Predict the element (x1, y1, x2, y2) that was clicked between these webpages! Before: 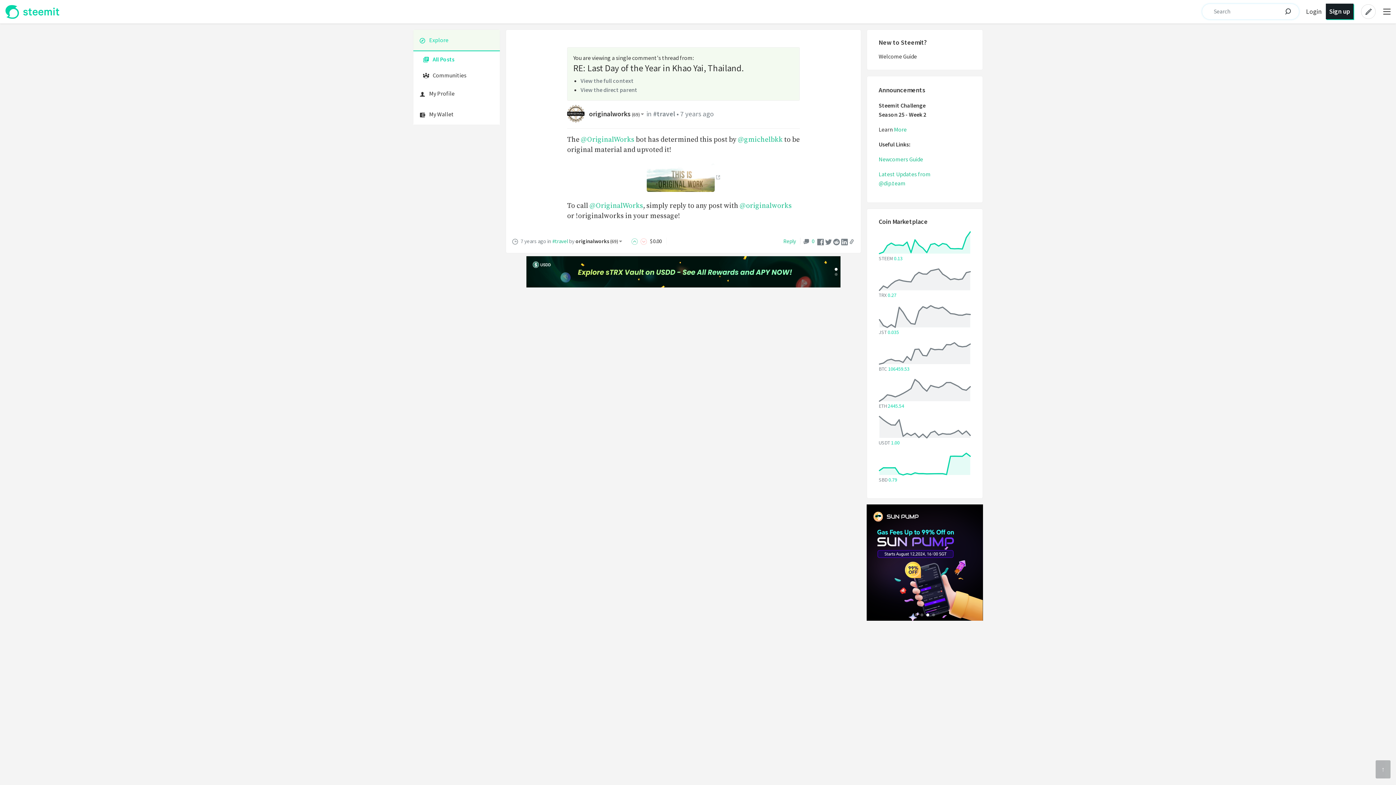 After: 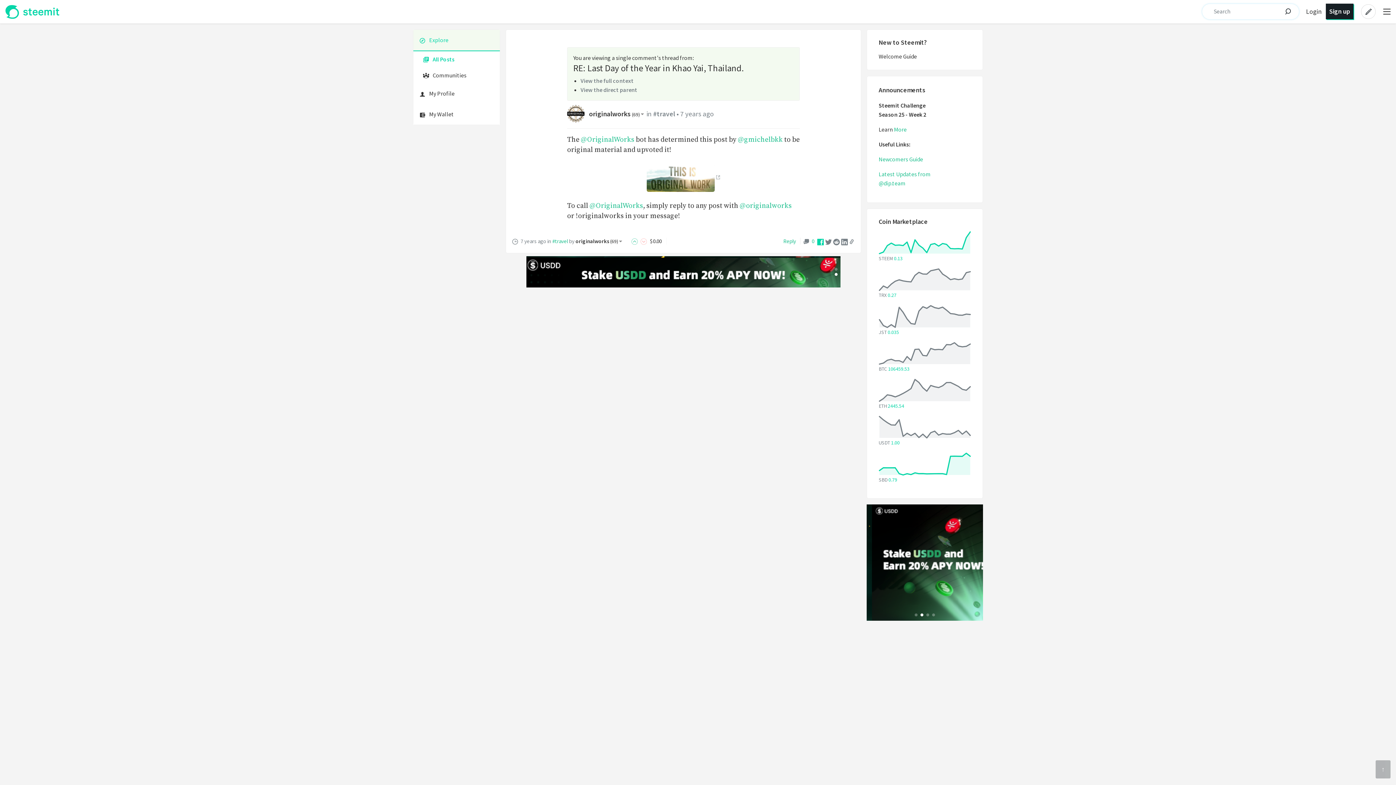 Action: bbox: (817, 237, 824, 244)